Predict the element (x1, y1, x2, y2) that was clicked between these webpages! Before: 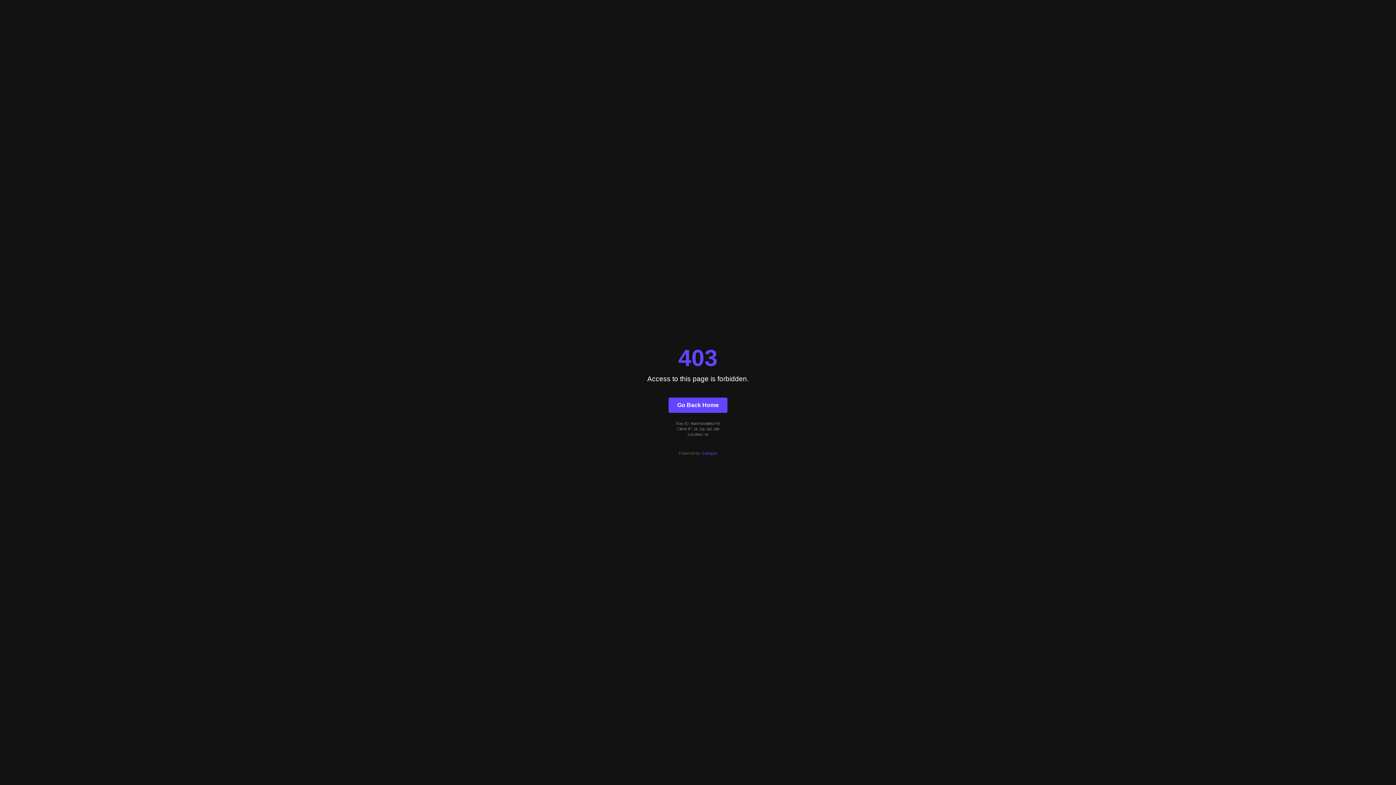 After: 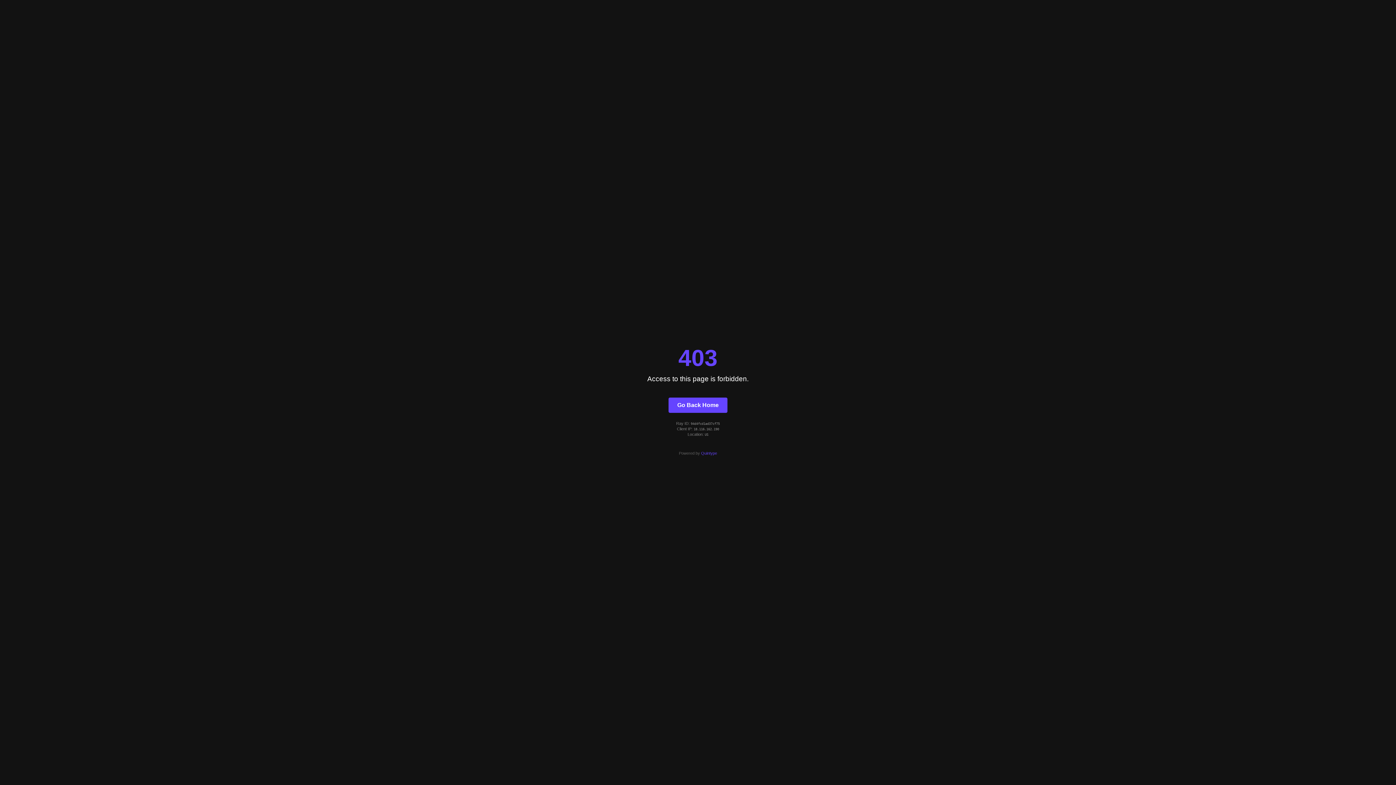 Action: bbox: (668, 397, 727, 412) label: Go Back Home